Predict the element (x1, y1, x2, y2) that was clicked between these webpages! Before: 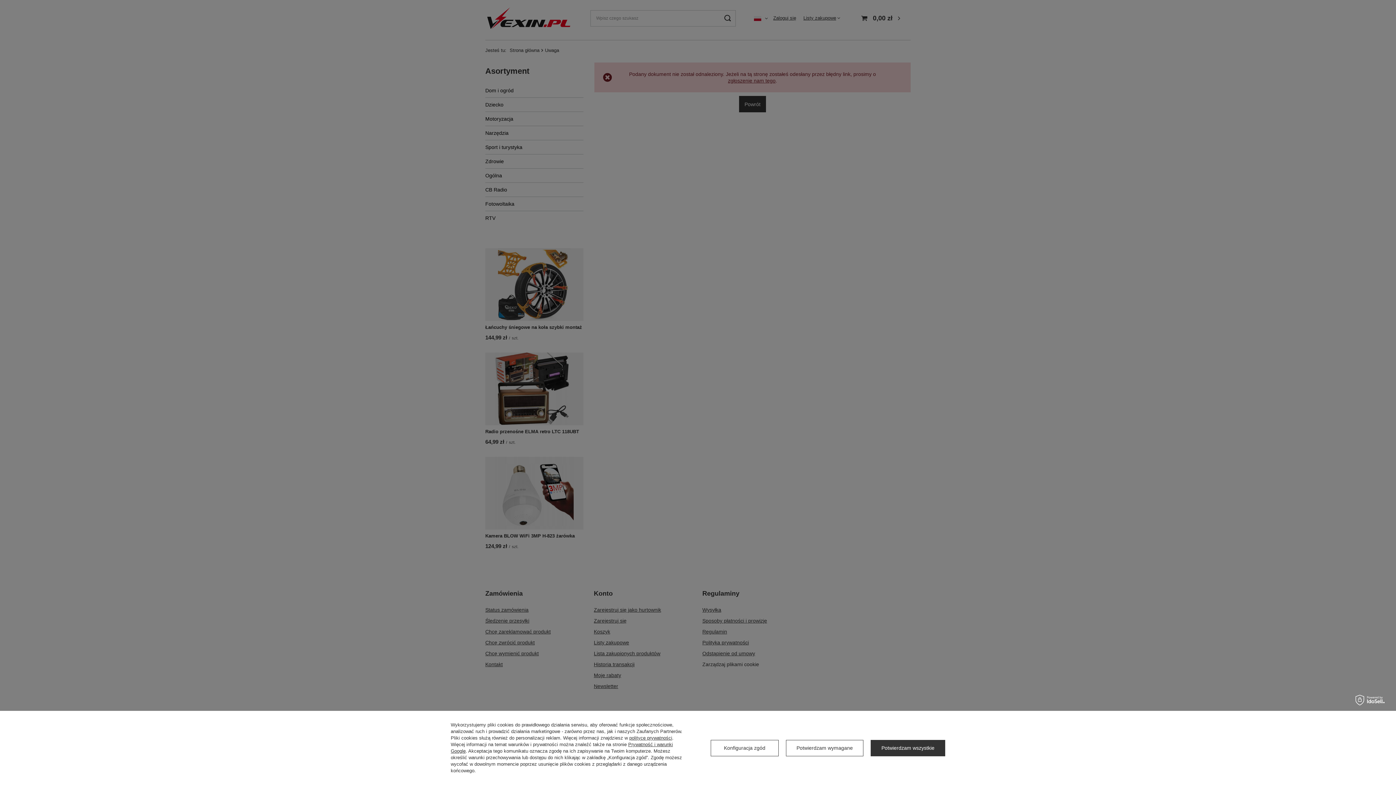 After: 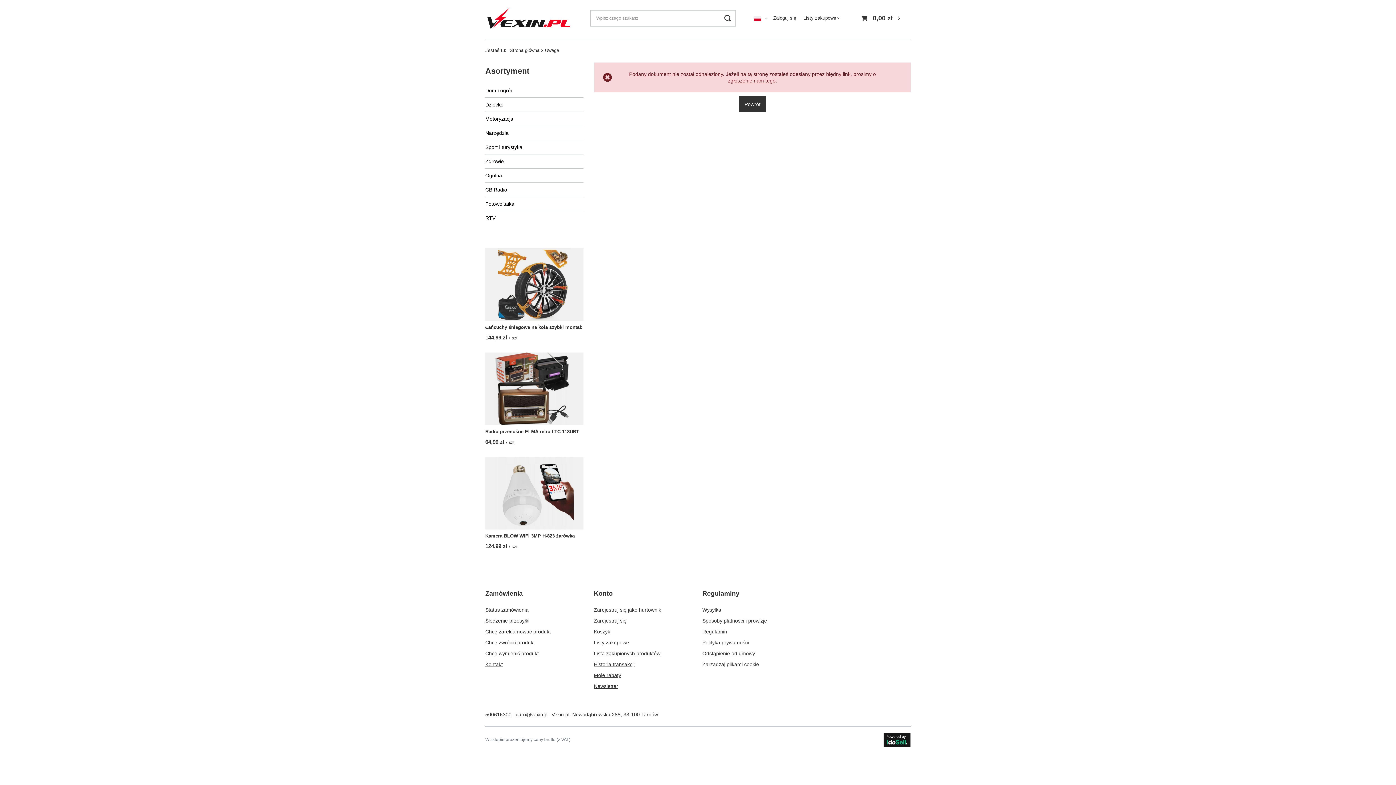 Action: label: Potwierdzam wymagane bbox: (786, 740, 863, 756)